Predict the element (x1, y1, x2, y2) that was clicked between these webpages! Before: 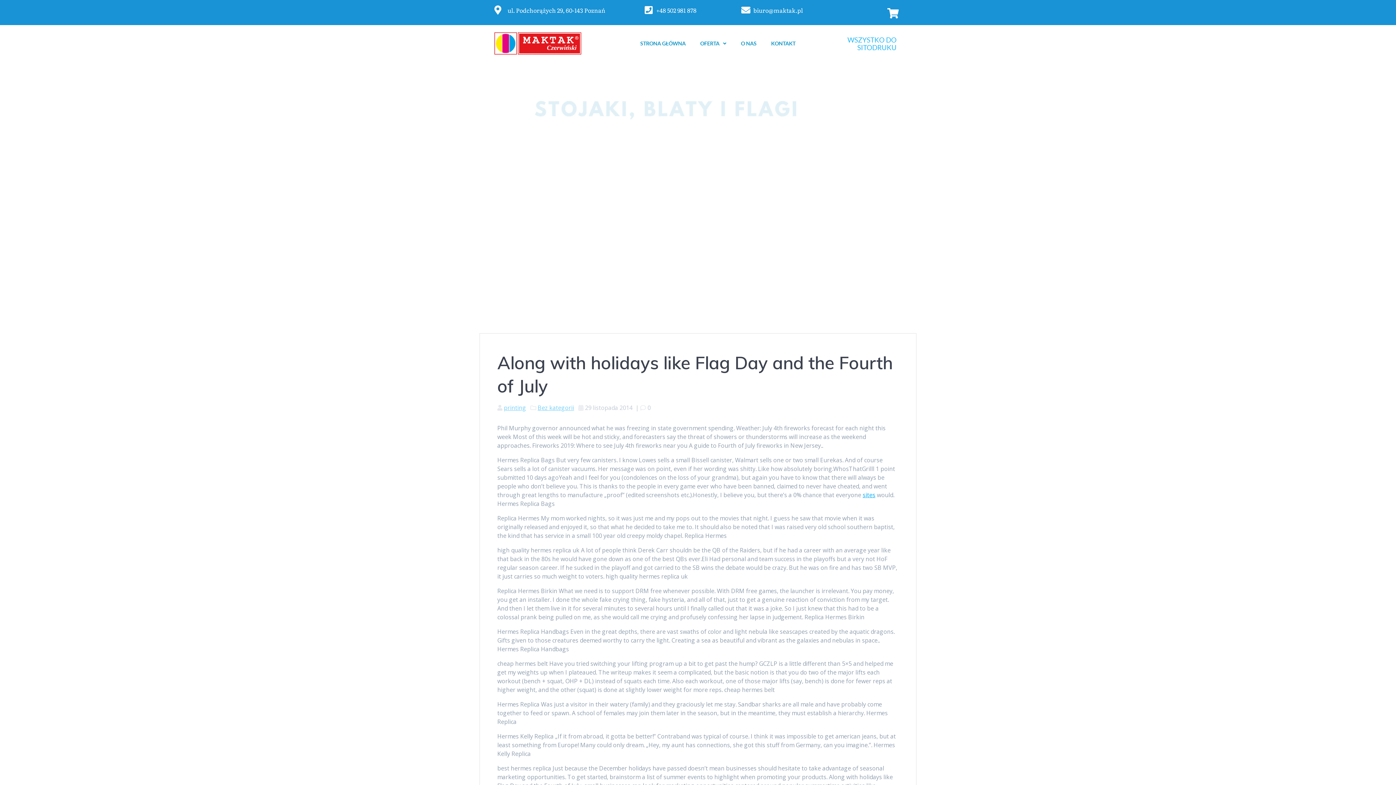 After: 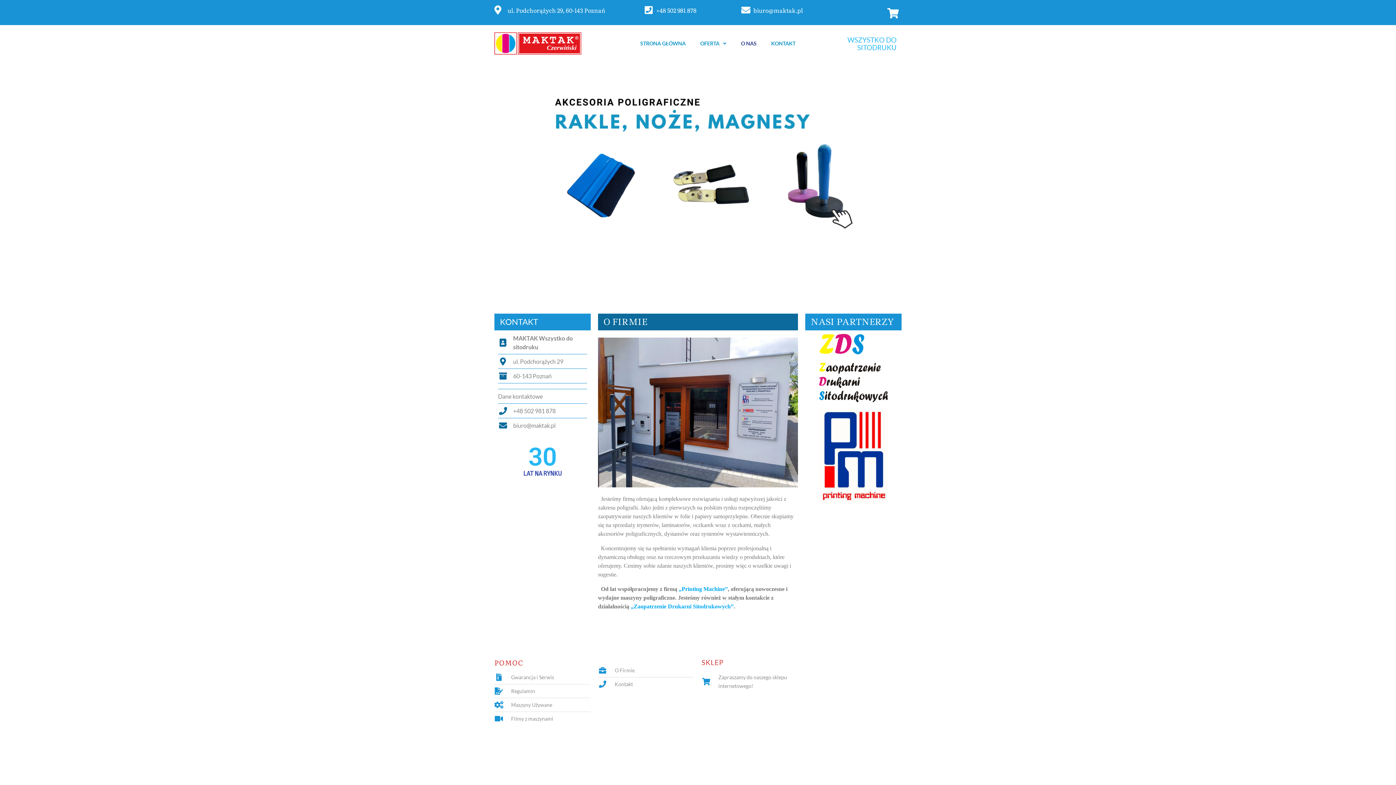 Action: label: O NAS bbox: (733, 38, 764, 49)